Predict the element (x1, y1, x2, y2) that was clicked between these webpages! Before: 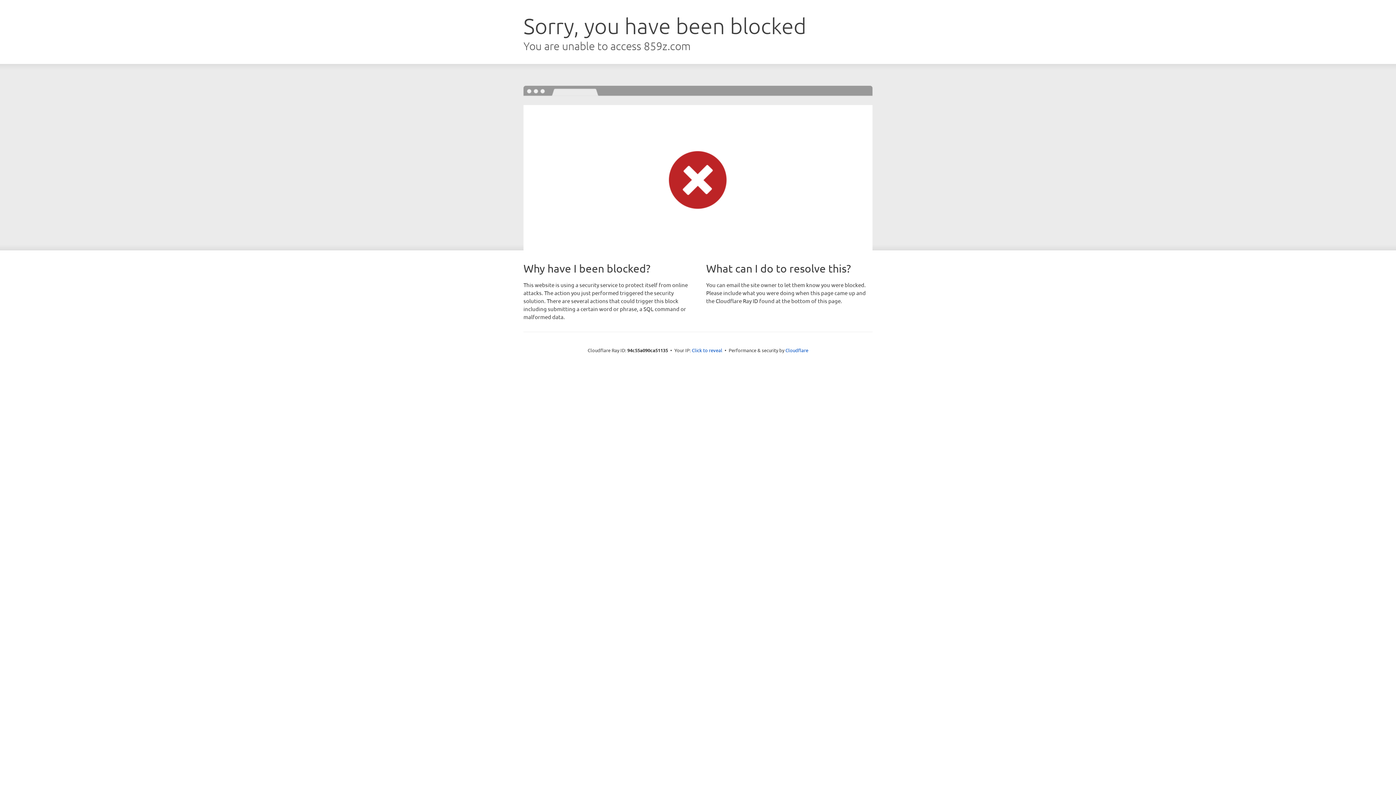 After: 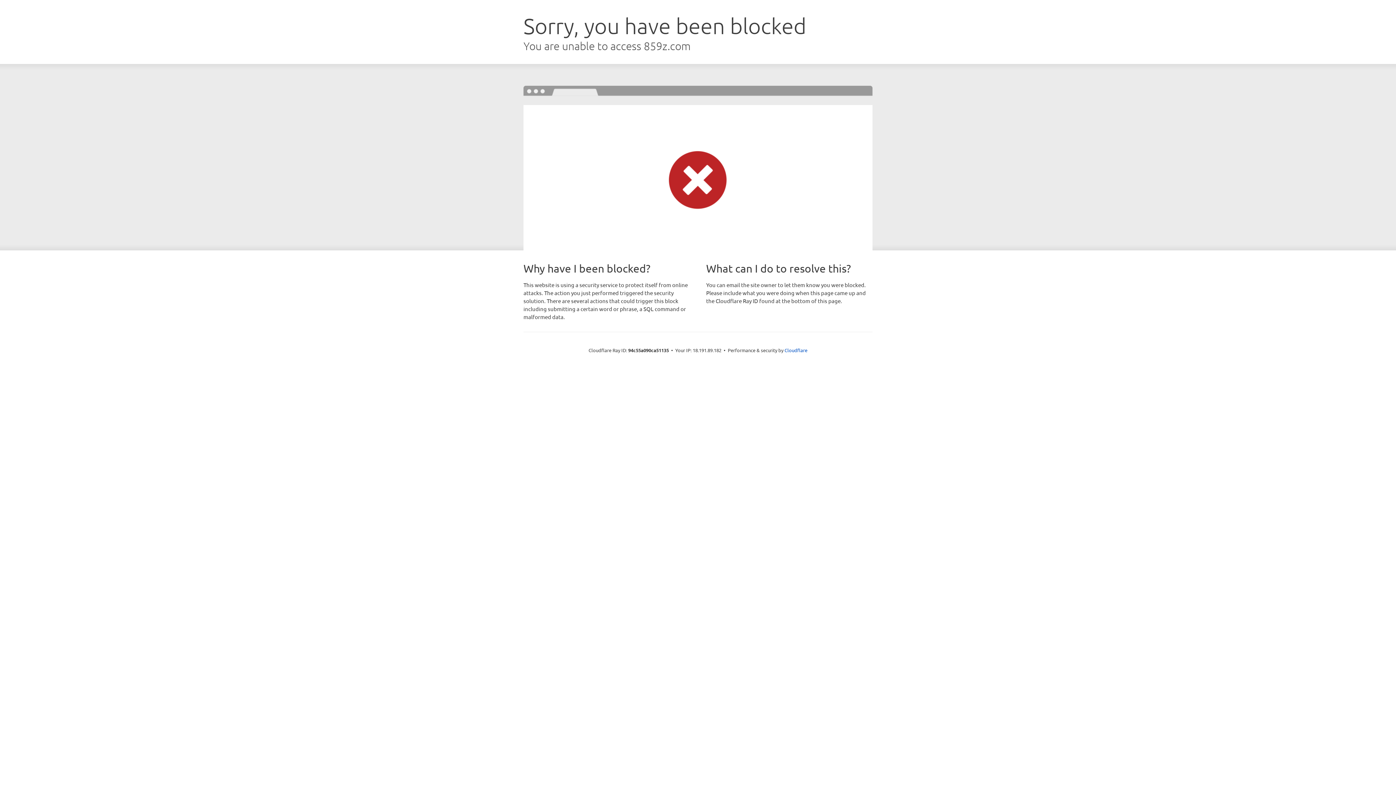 Action: label: Click to reveal bbox: (692, 346, 722, 353)